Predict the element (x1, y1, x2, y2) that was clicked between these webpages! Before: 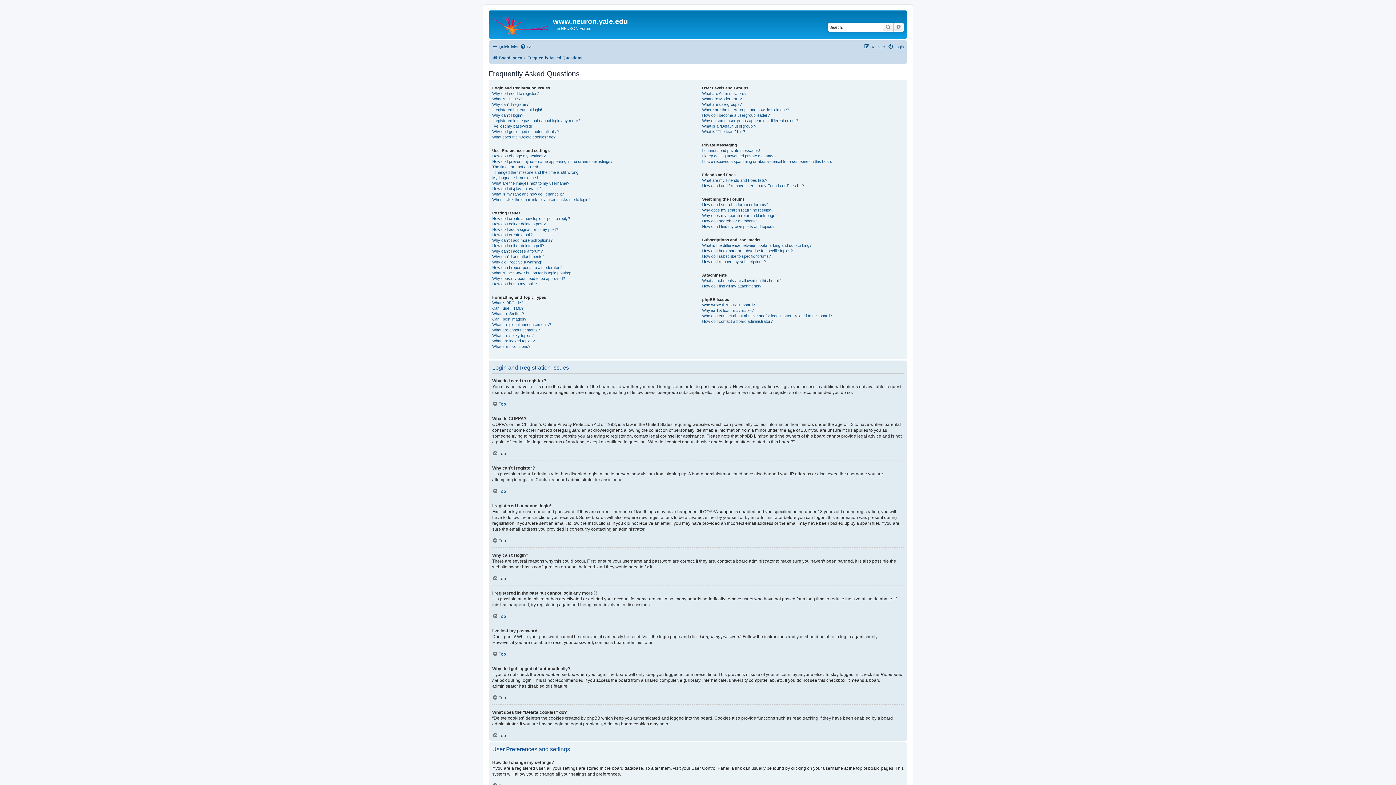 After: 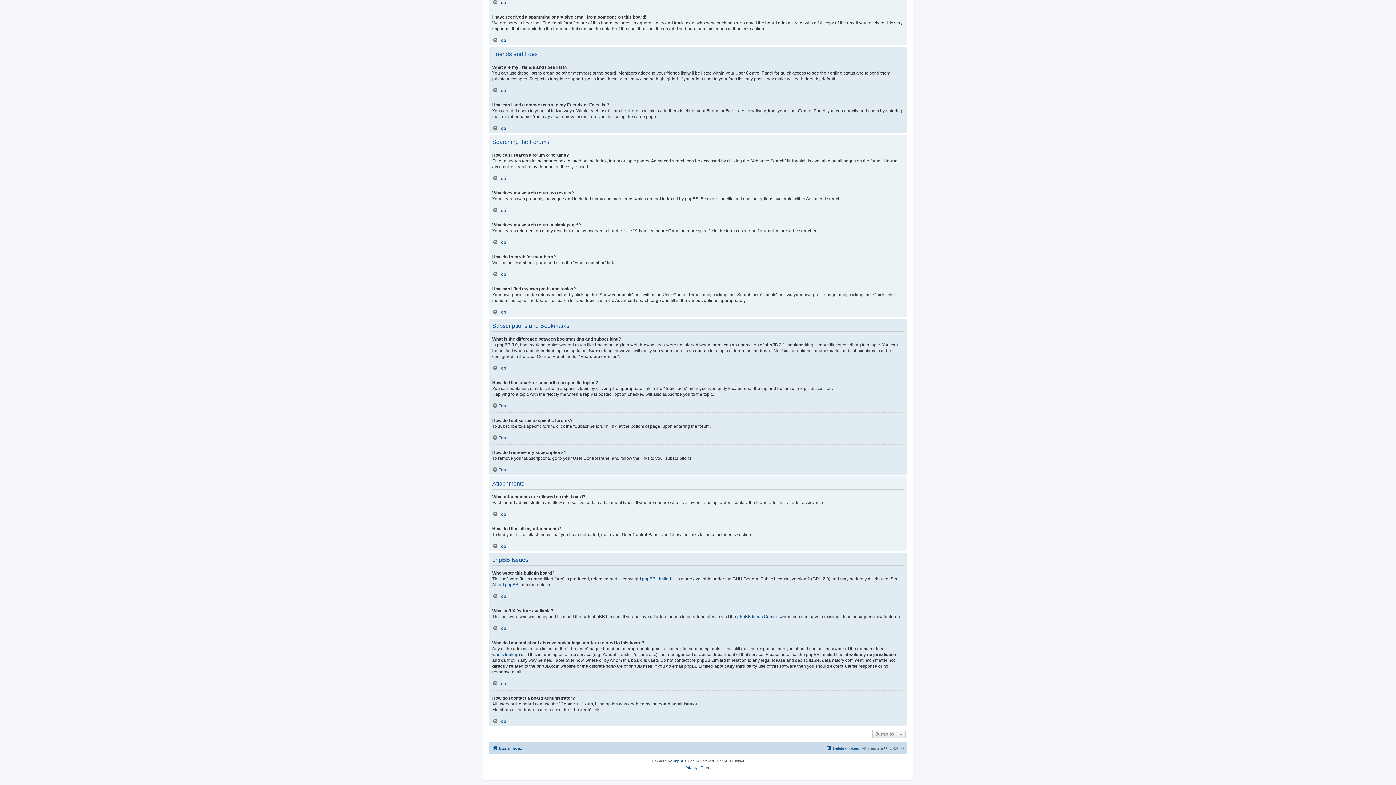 Action: bbox: (702, 242, 811, 248) label: What is the difference between bookmarking and subscribing?